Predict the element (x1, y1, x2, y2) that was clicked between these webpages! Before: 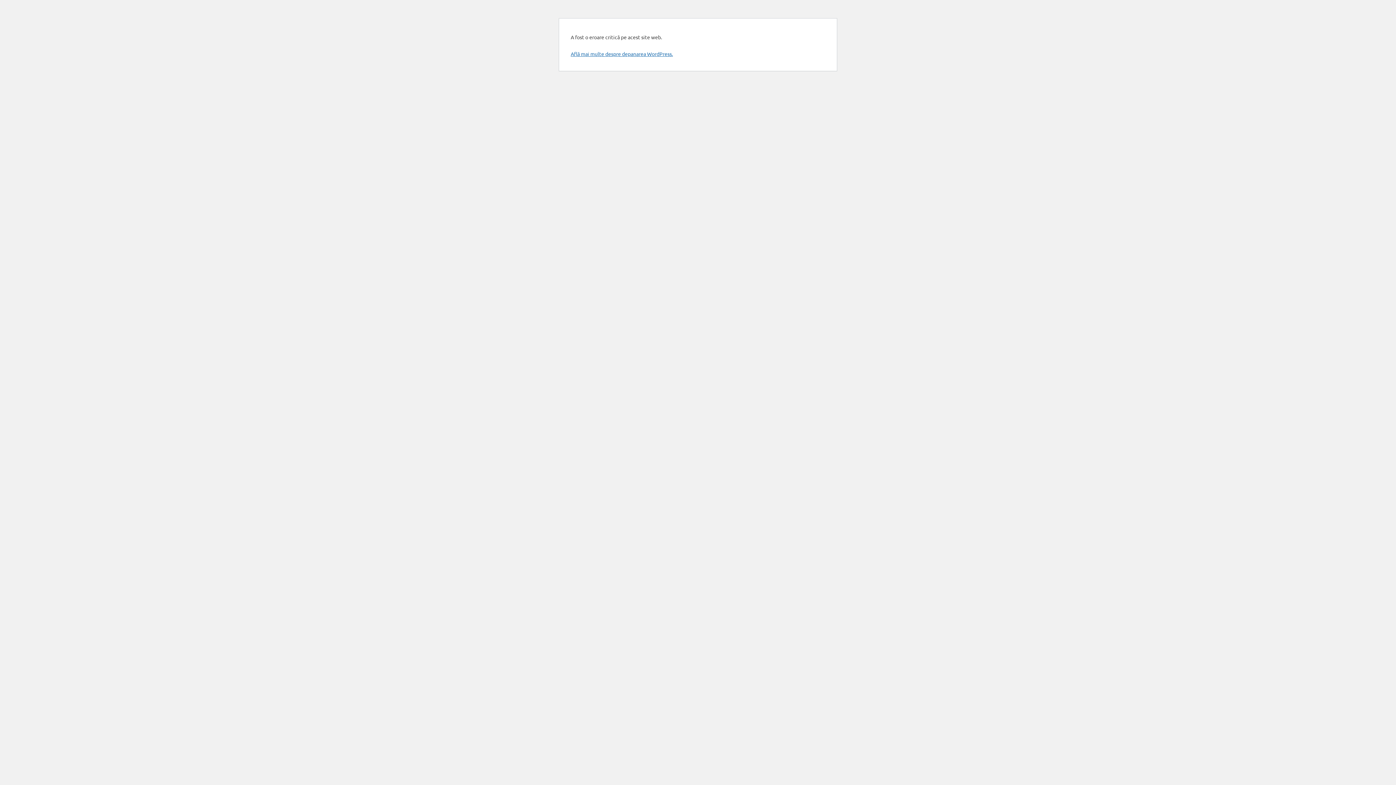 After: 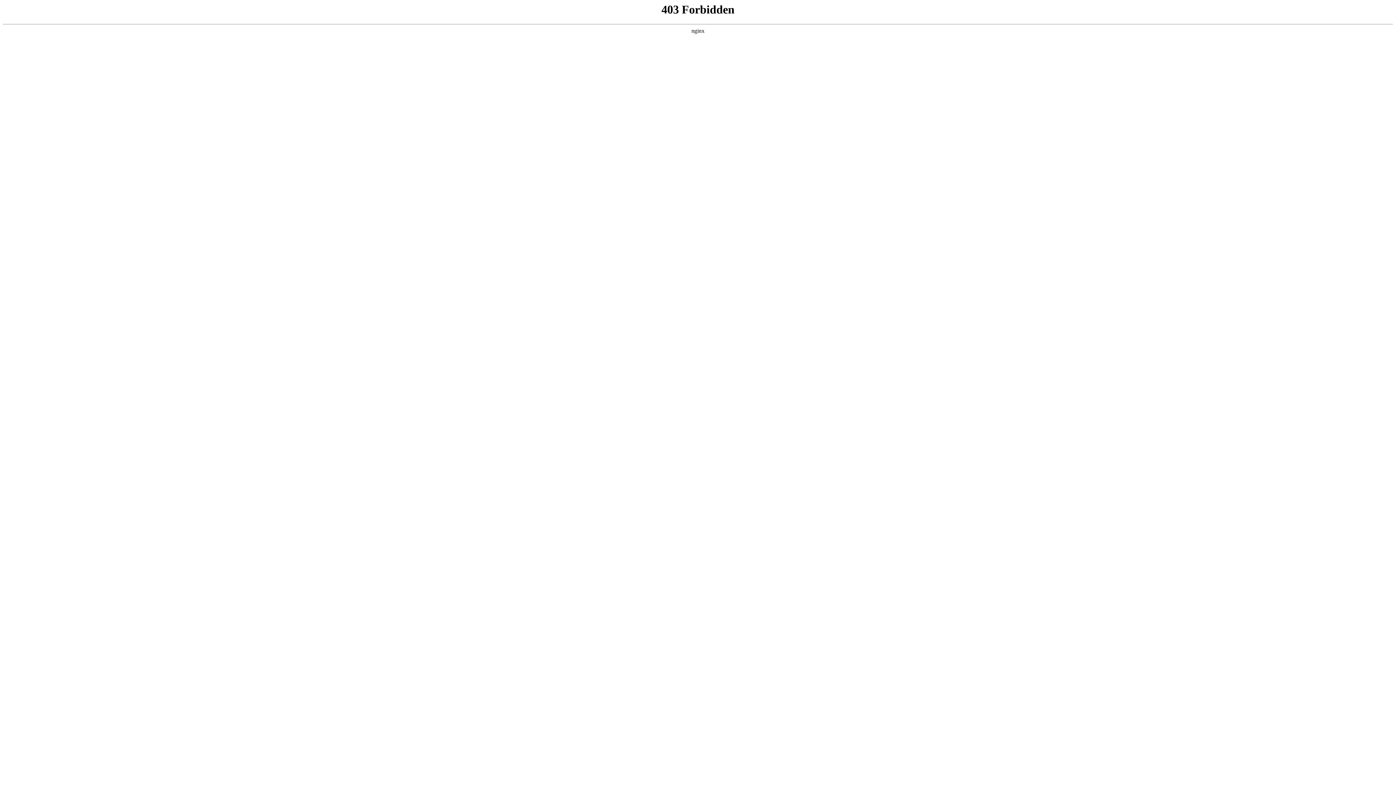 Action: bbox: (570, 50, 673, 57) label: Află mai multe despre depanarea WordPress.